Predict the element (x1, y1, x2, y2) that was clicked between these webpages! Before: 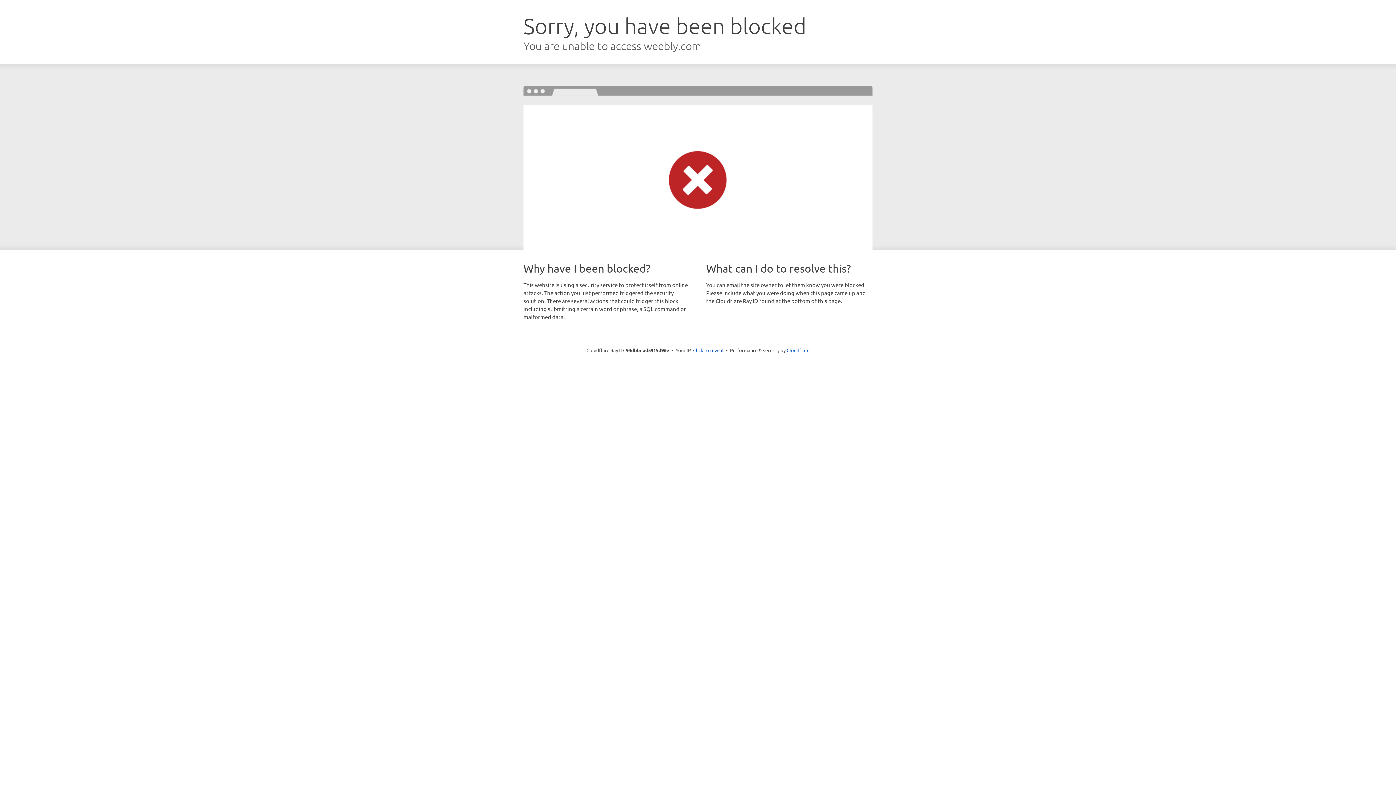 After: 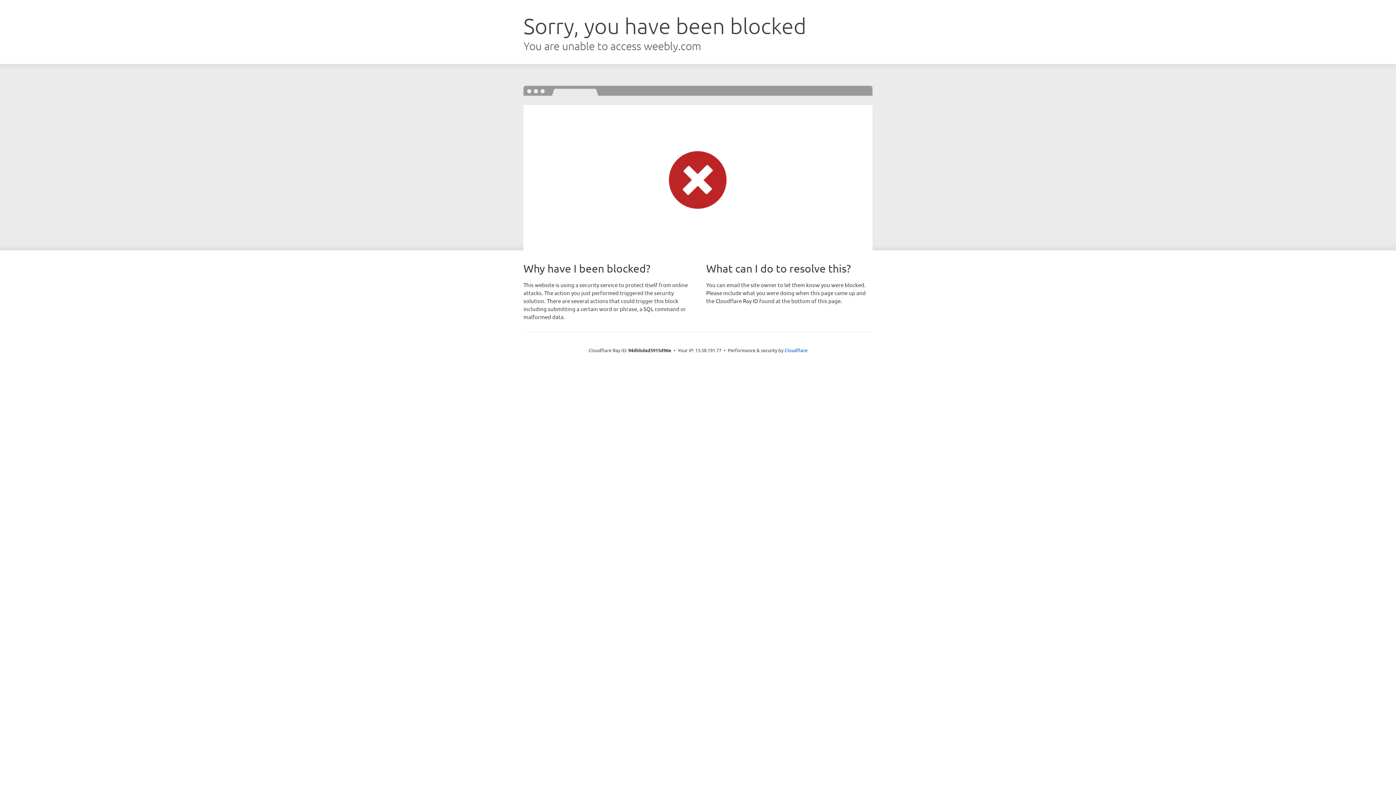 Action: label: Click to reveal bbox: (693, 346, 723, 353)